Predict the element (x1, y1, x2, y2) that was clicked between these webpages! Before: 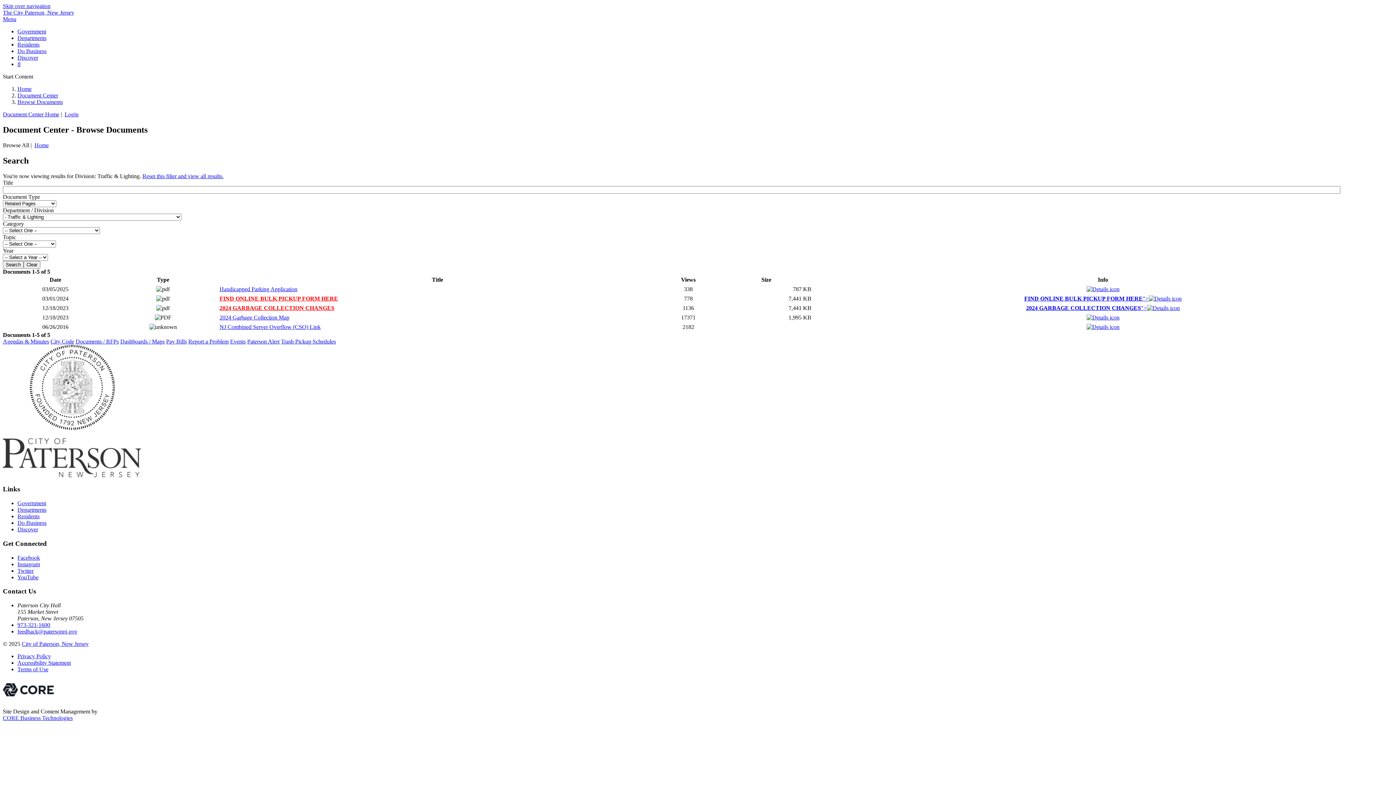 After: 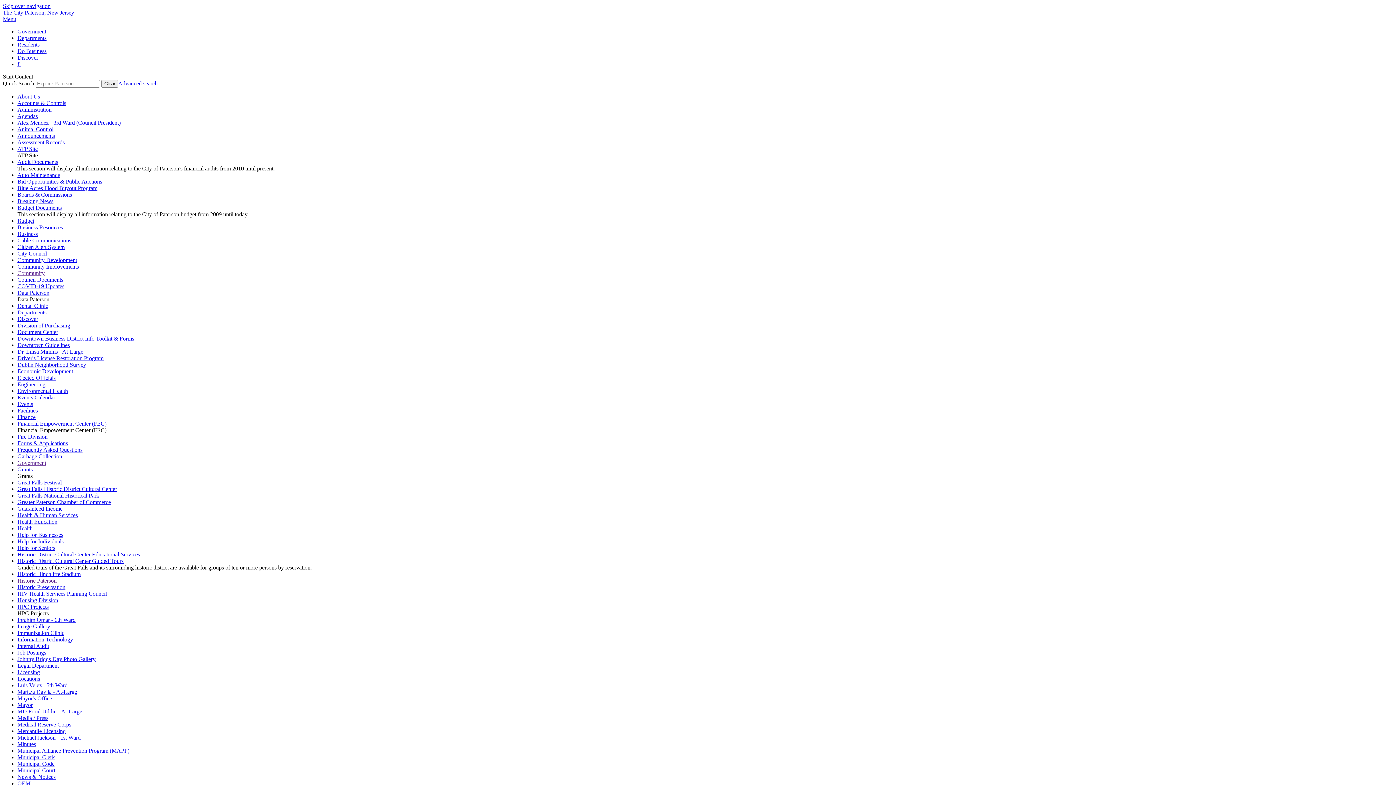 Action: label: Home bbox: (17, 85, 31, 92)